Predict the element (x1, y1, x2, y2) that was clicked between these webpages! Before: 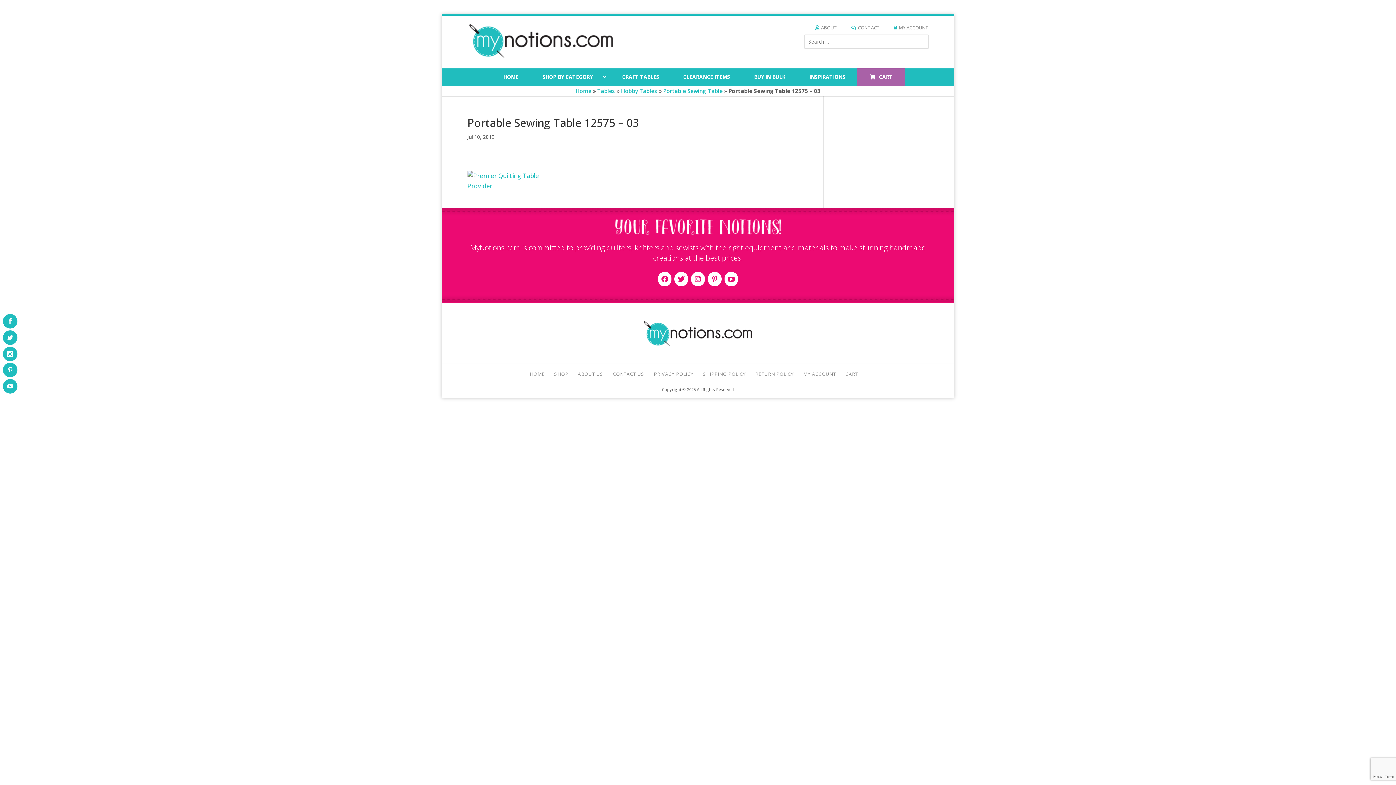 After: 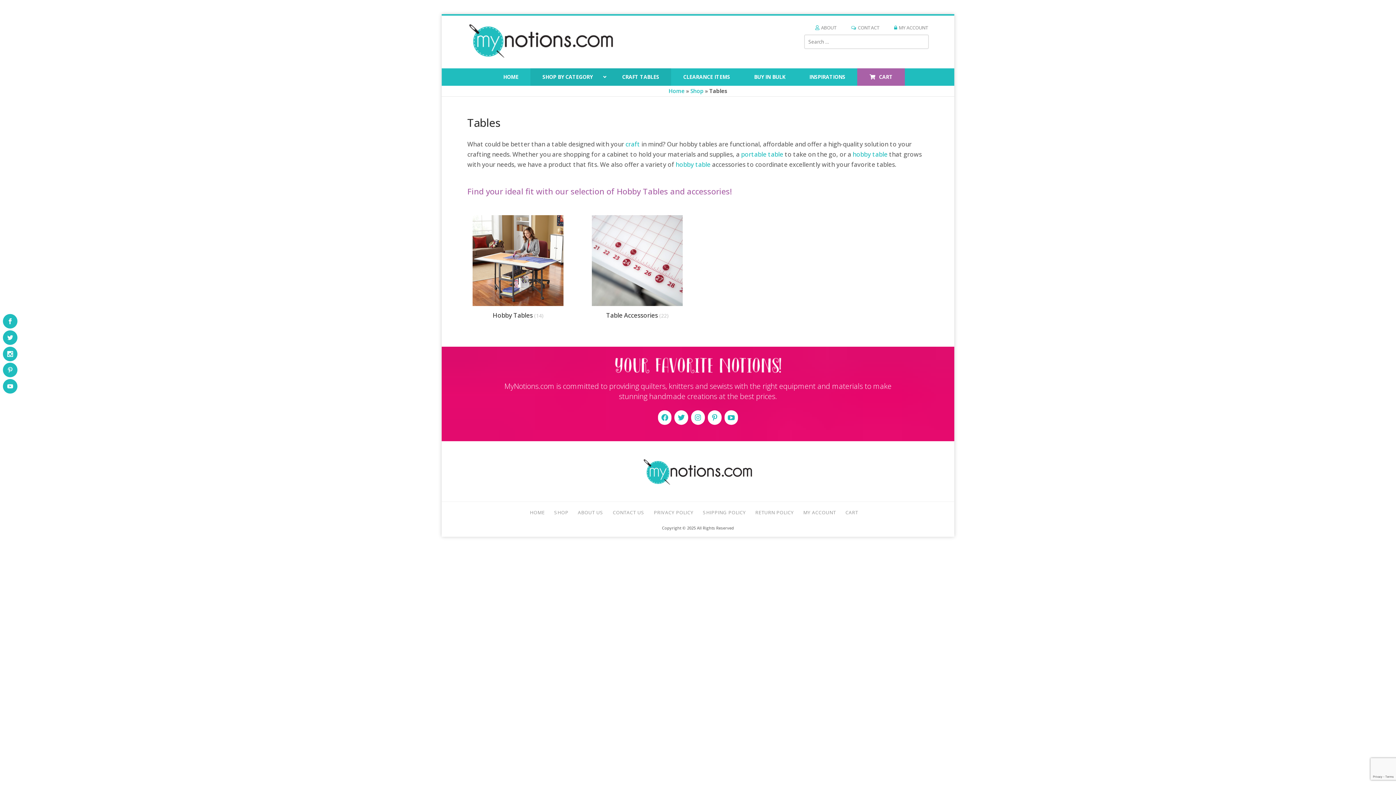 Action: bbox: (597, 87, 615, 94) label: Tables